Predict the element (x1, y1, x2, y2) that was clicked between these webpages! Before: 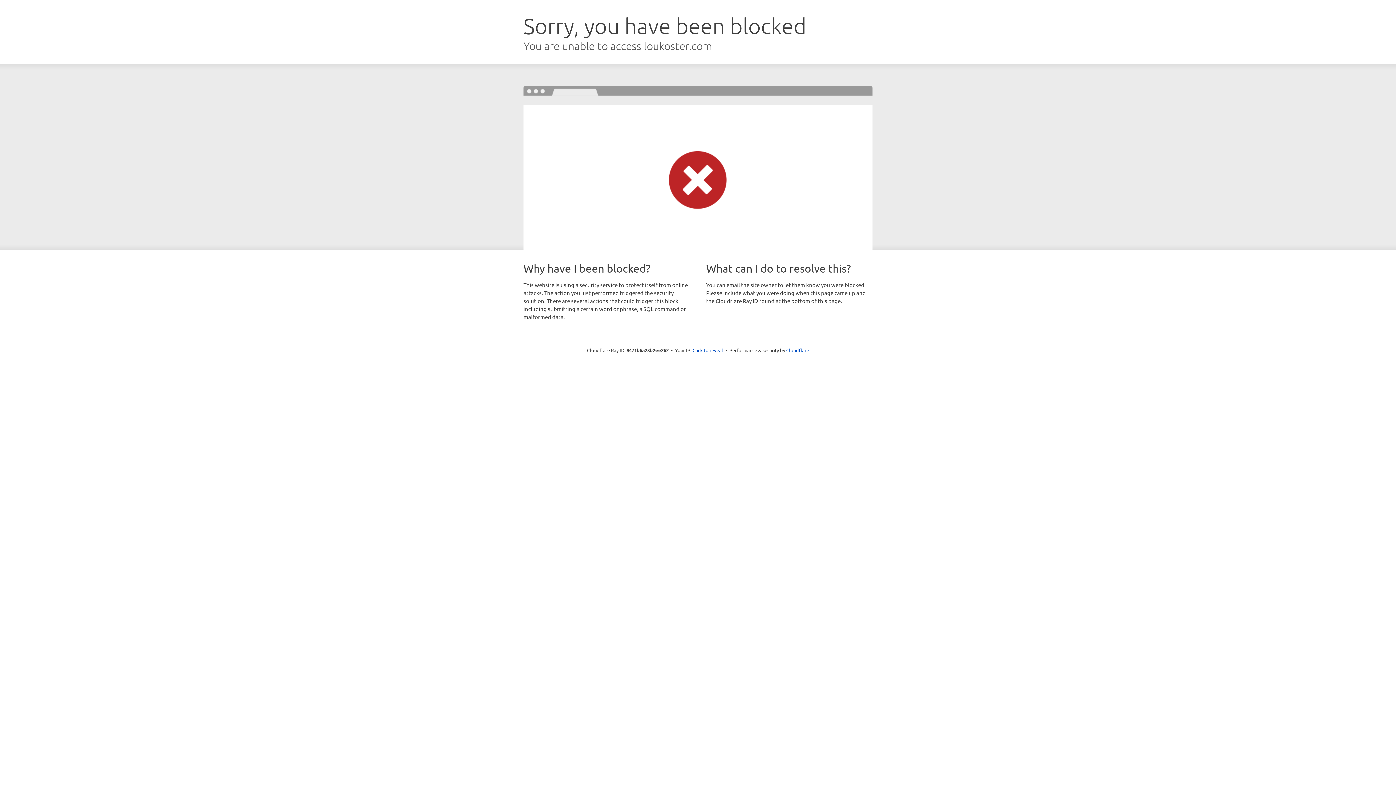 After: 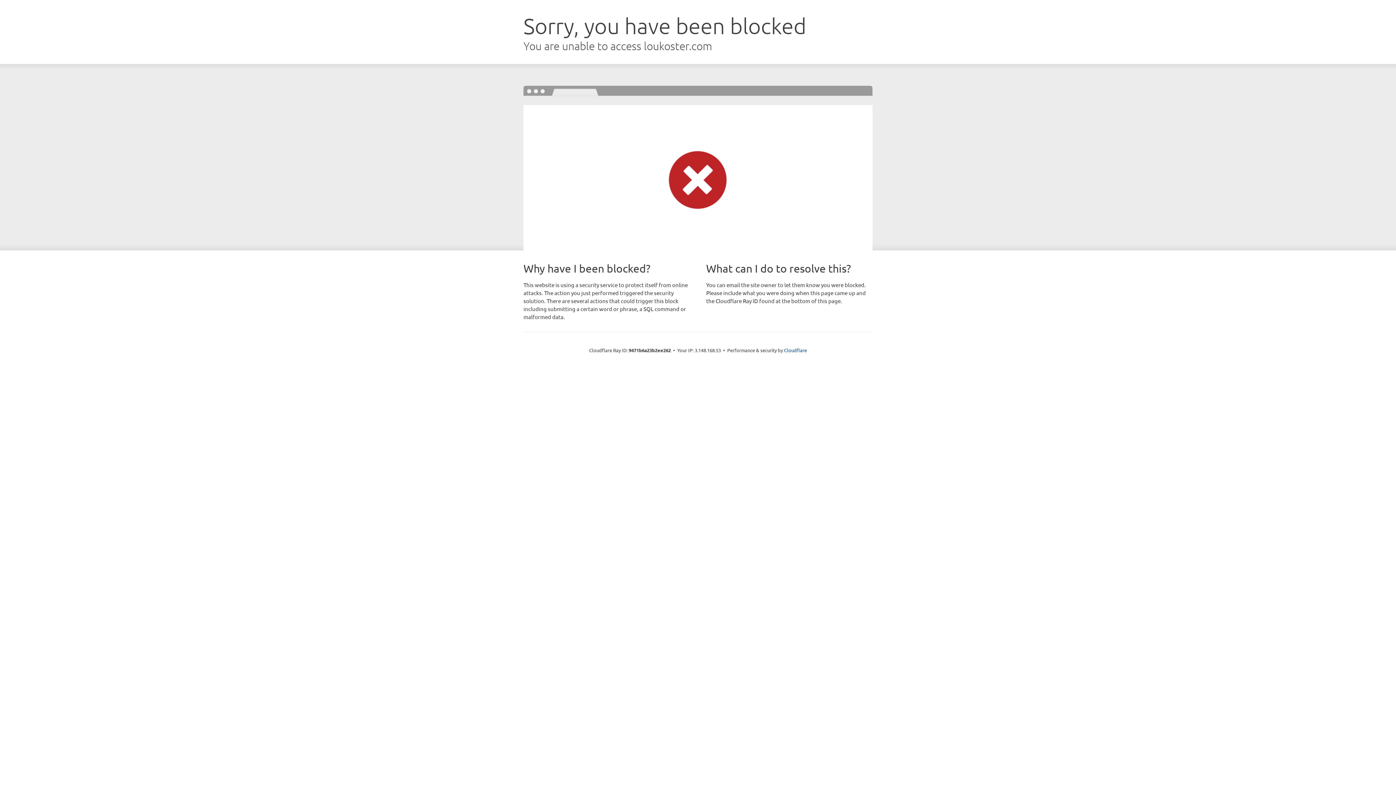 Action: label: Click to reveal bbox: (692, 346, 723, 353)